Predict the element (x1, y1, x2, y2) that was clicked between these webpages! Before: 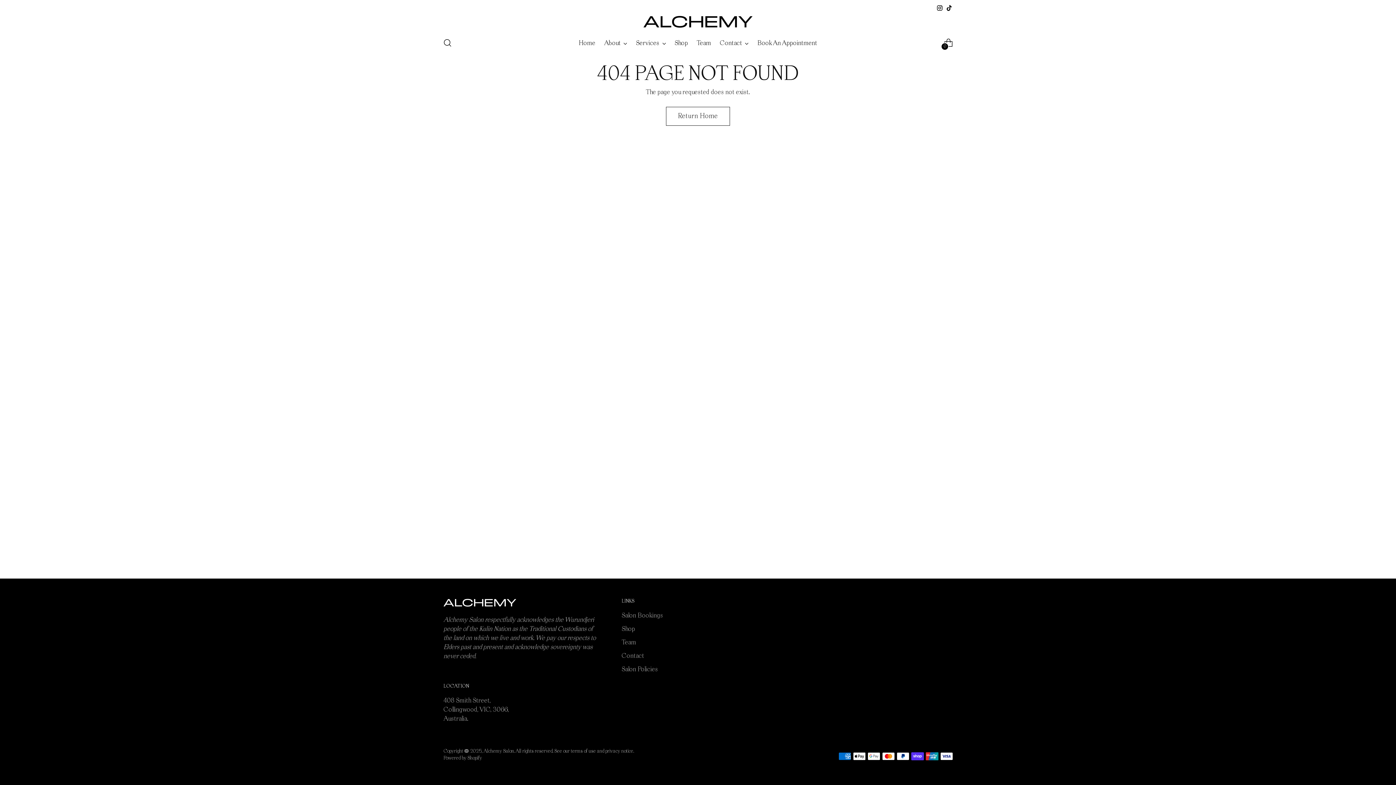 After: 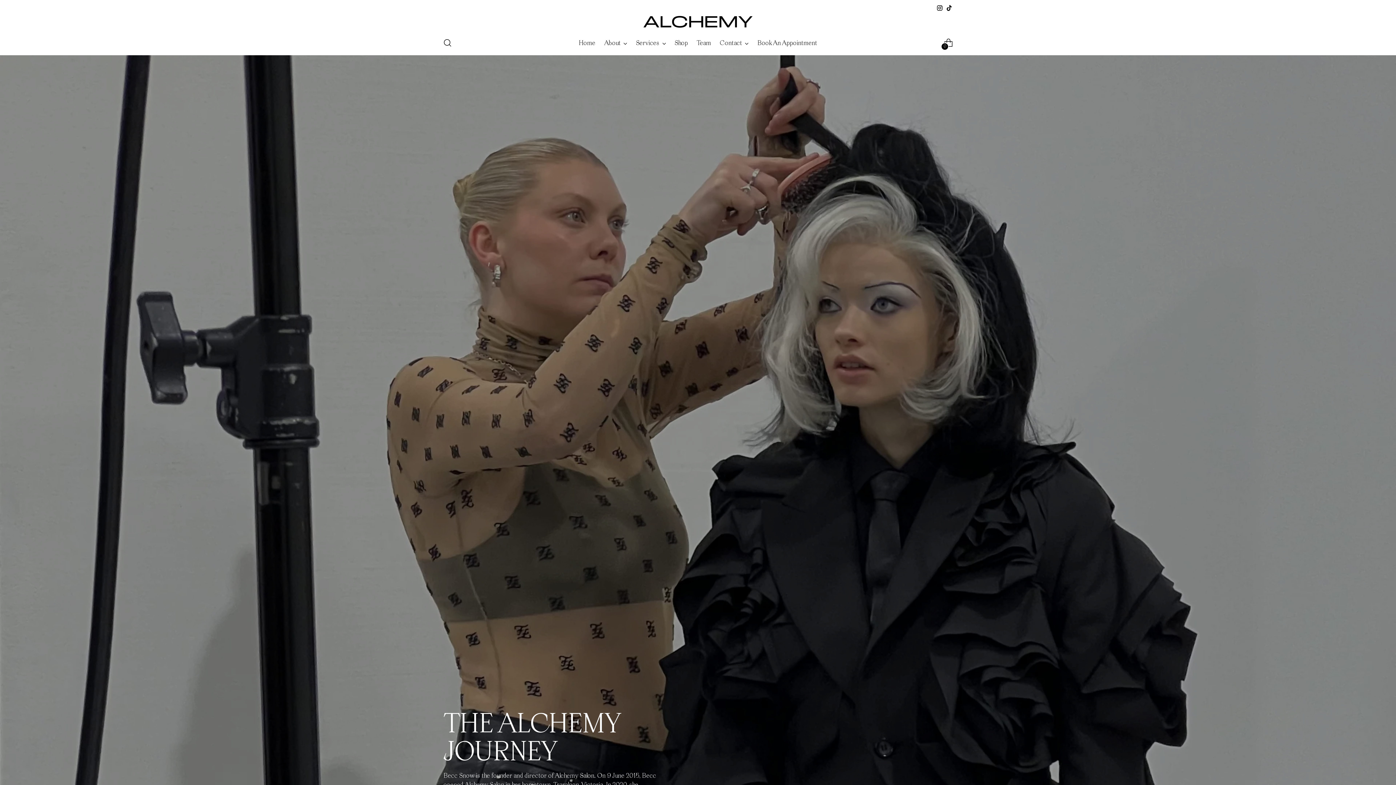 Action: label: About bbox: (604, 34, 627, 50)